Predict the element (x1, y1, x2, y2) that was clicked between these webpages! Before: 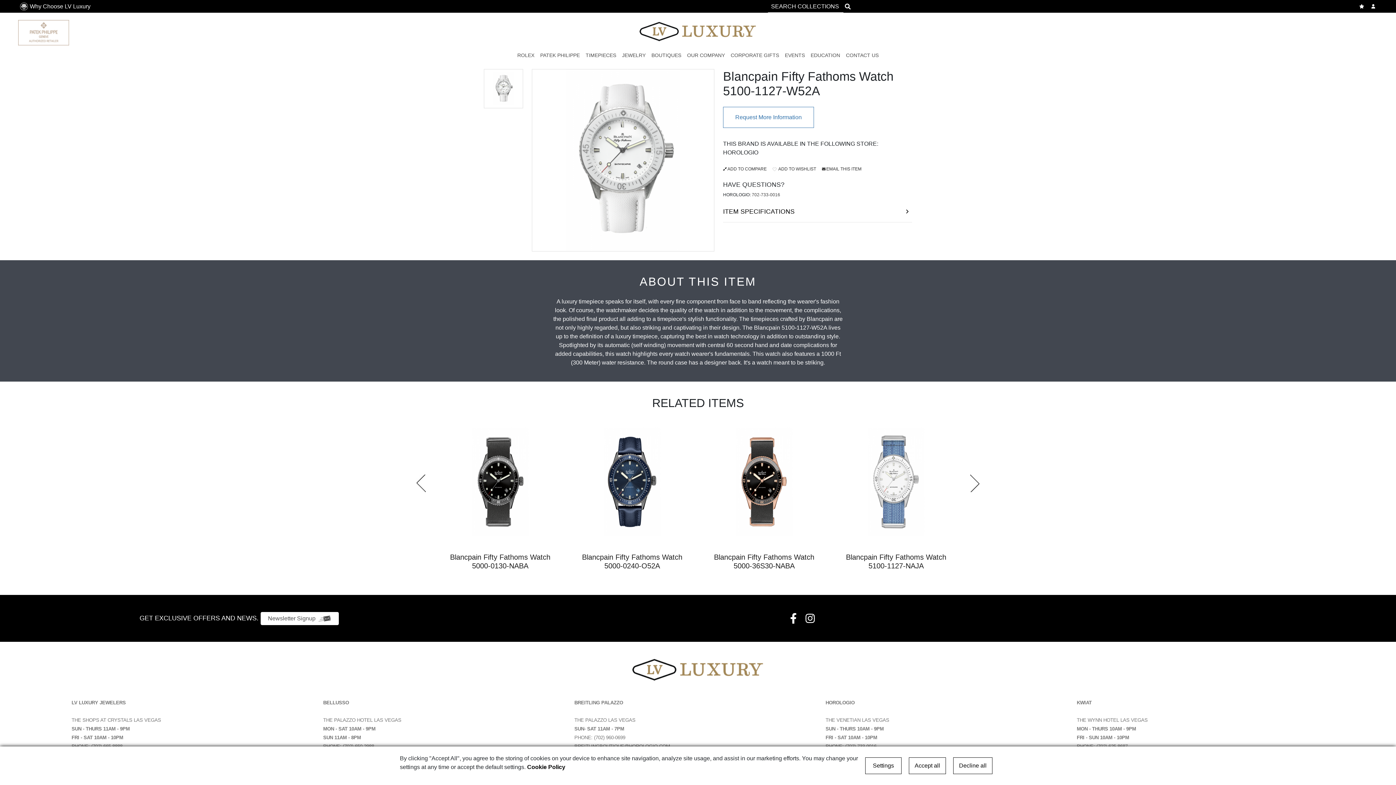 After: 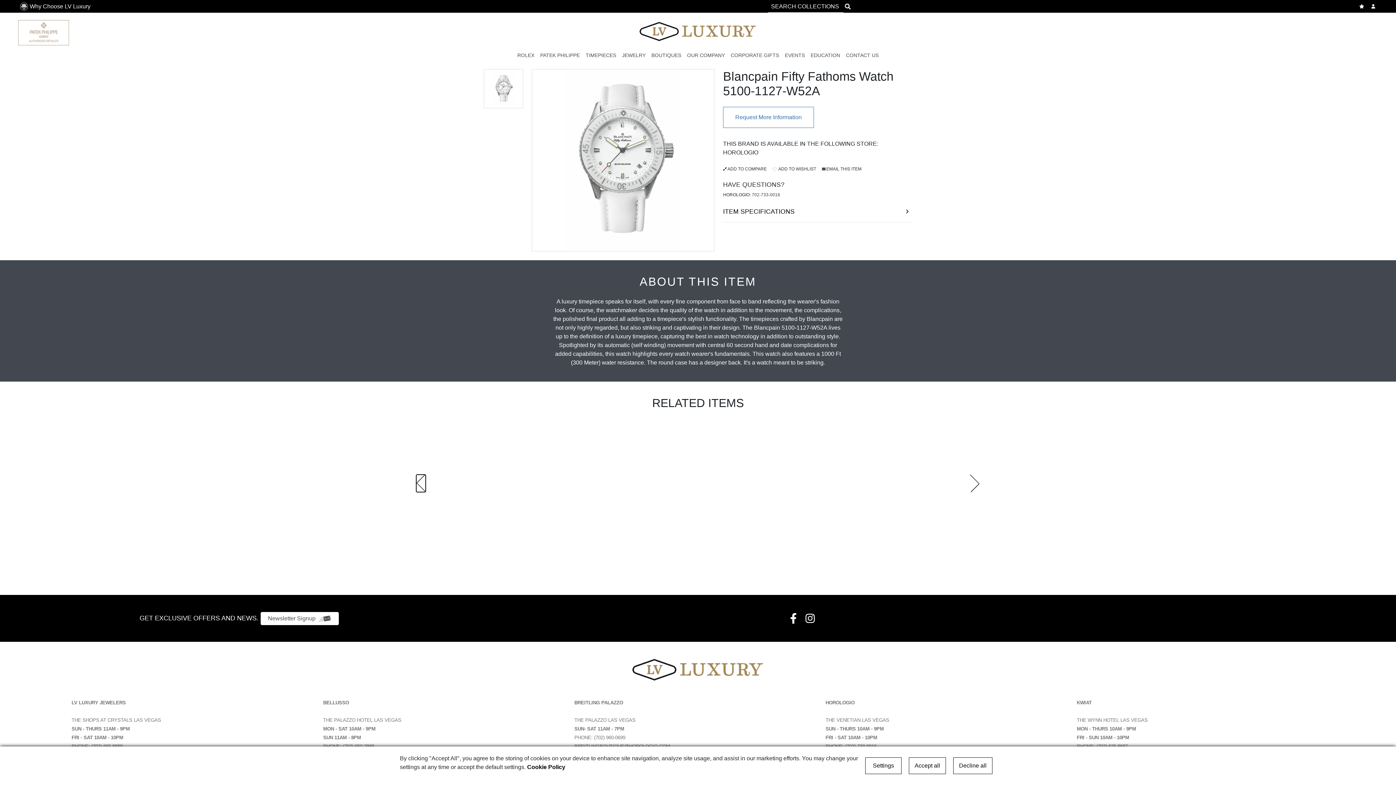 Action: label: Previous bbox: (416, 474, 425, 492)